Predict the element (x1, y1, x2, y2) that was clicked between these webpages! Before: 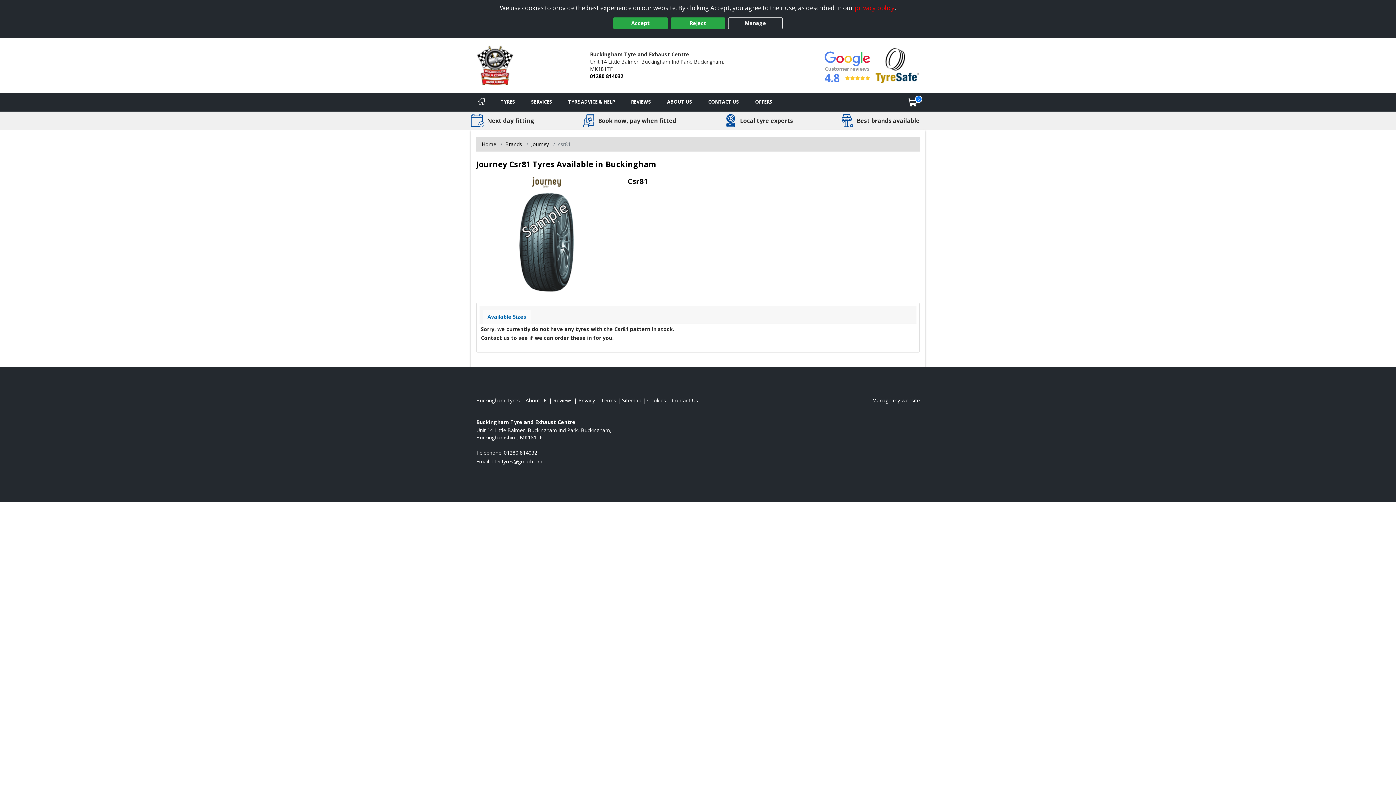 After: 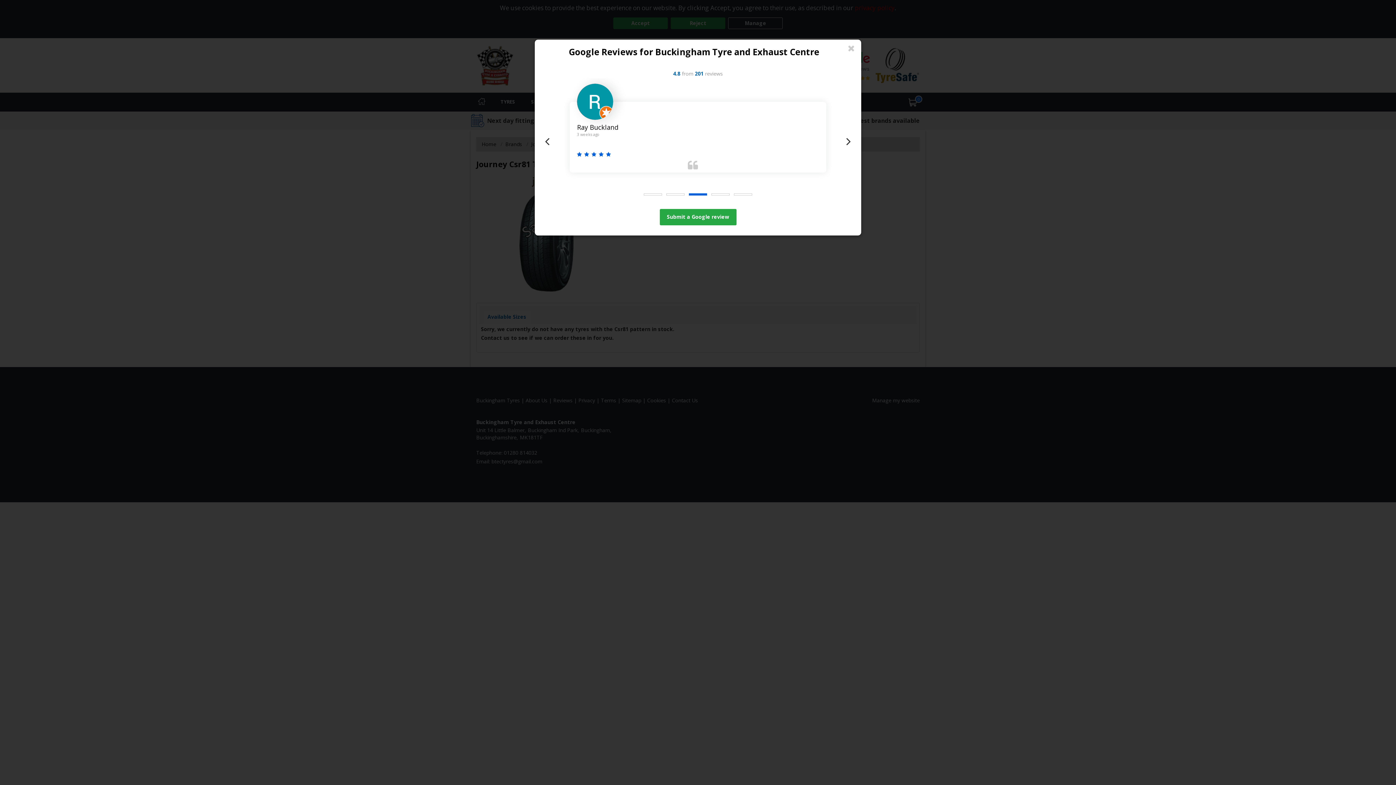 Action: label: 4.8
     bbox: (824, 47, 870, 83)